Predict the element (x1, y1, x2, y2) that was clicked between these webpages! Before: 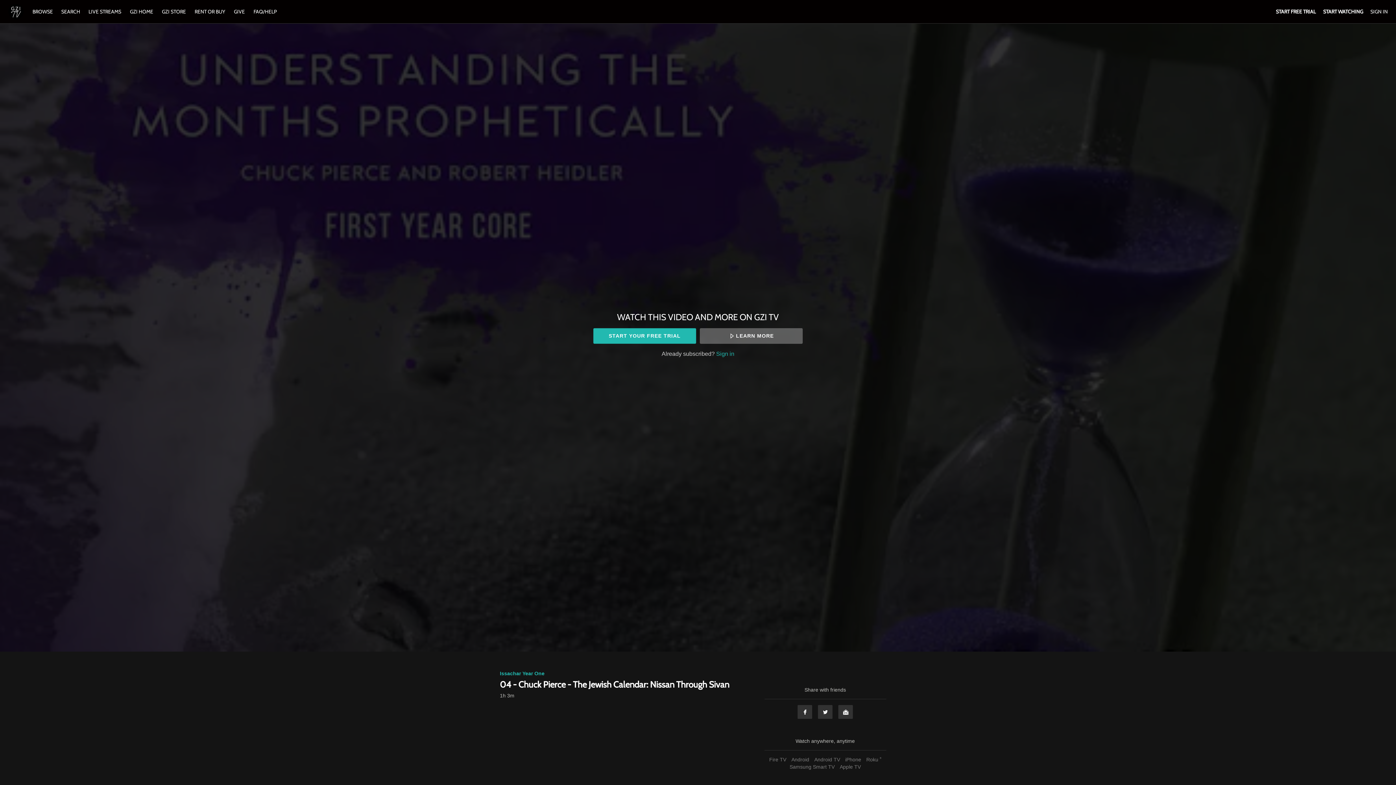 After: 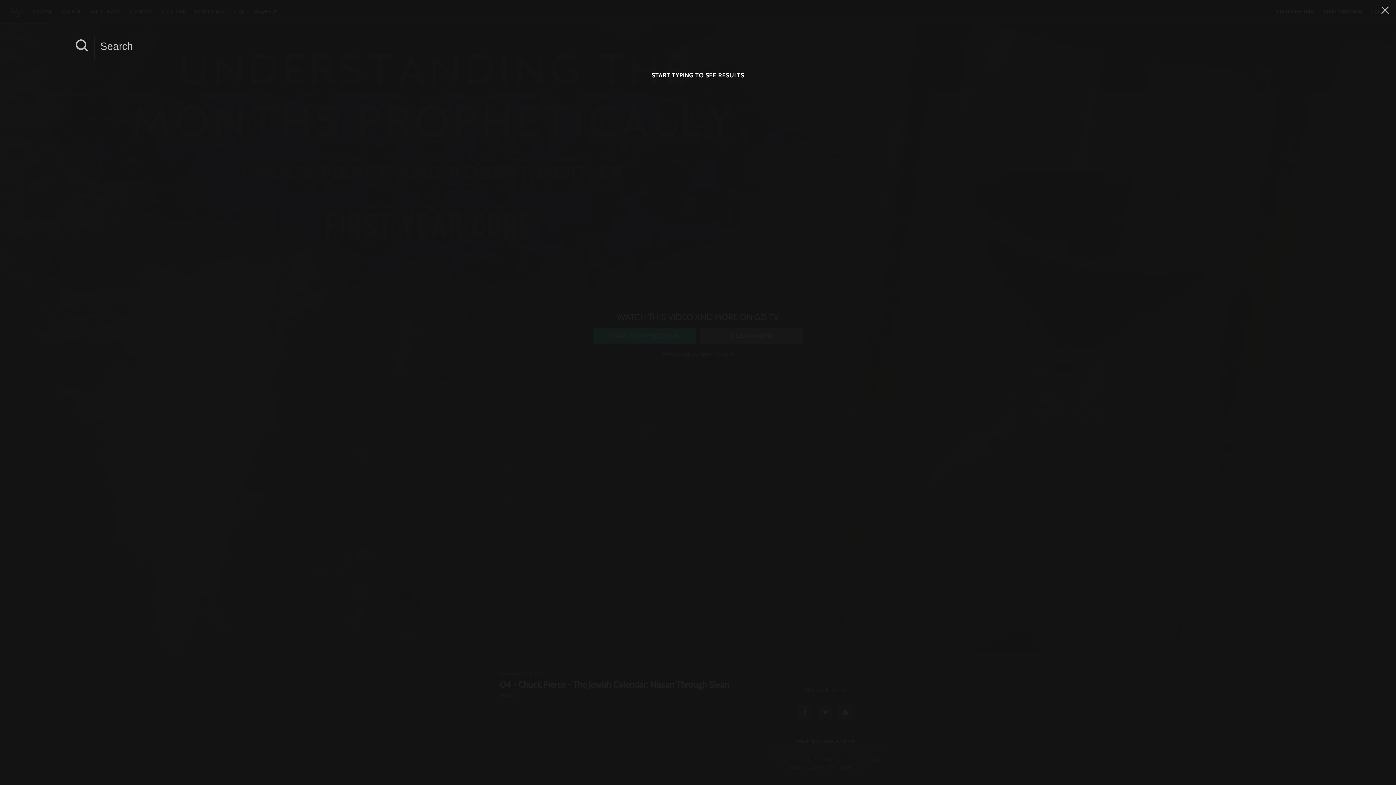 Action: label: SEARCH  bbox: (57, 8, 84, 14)